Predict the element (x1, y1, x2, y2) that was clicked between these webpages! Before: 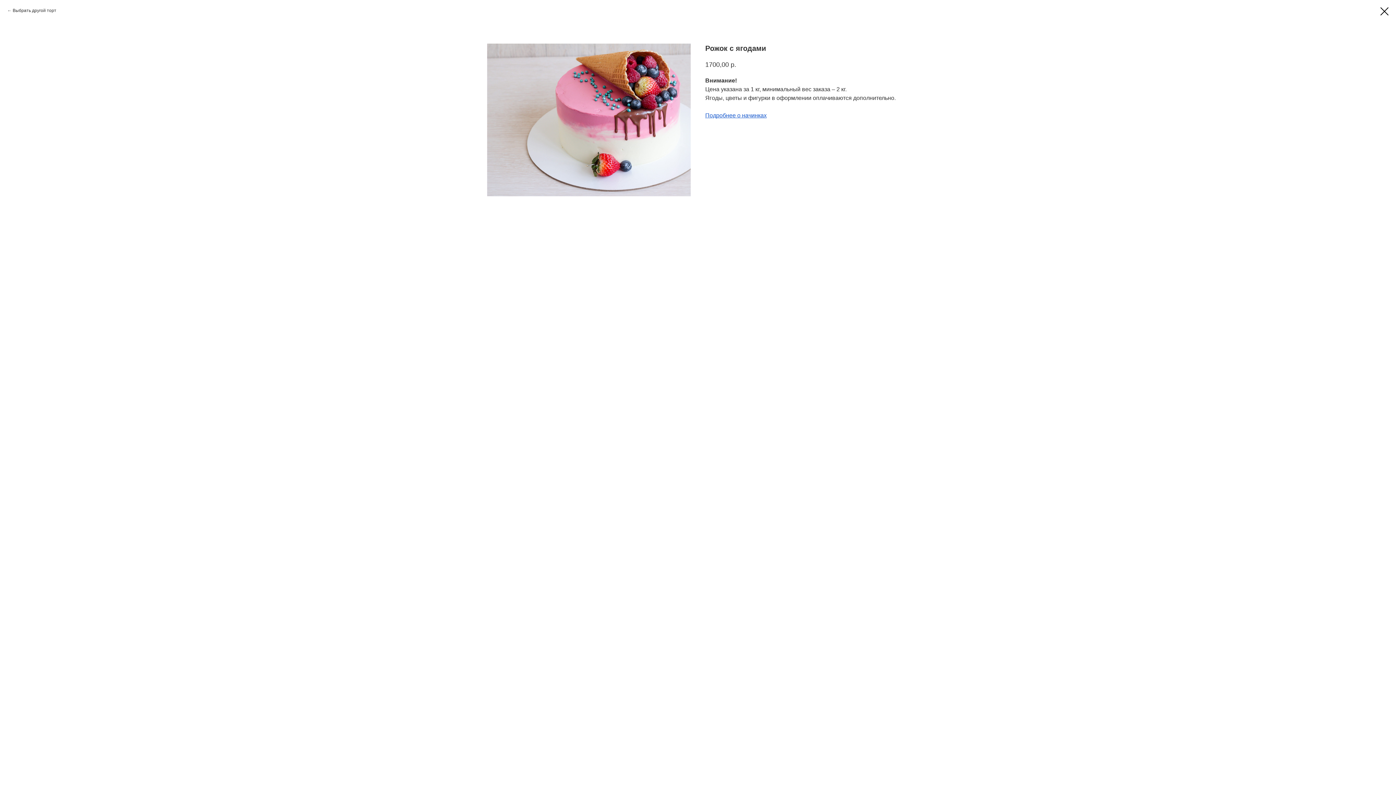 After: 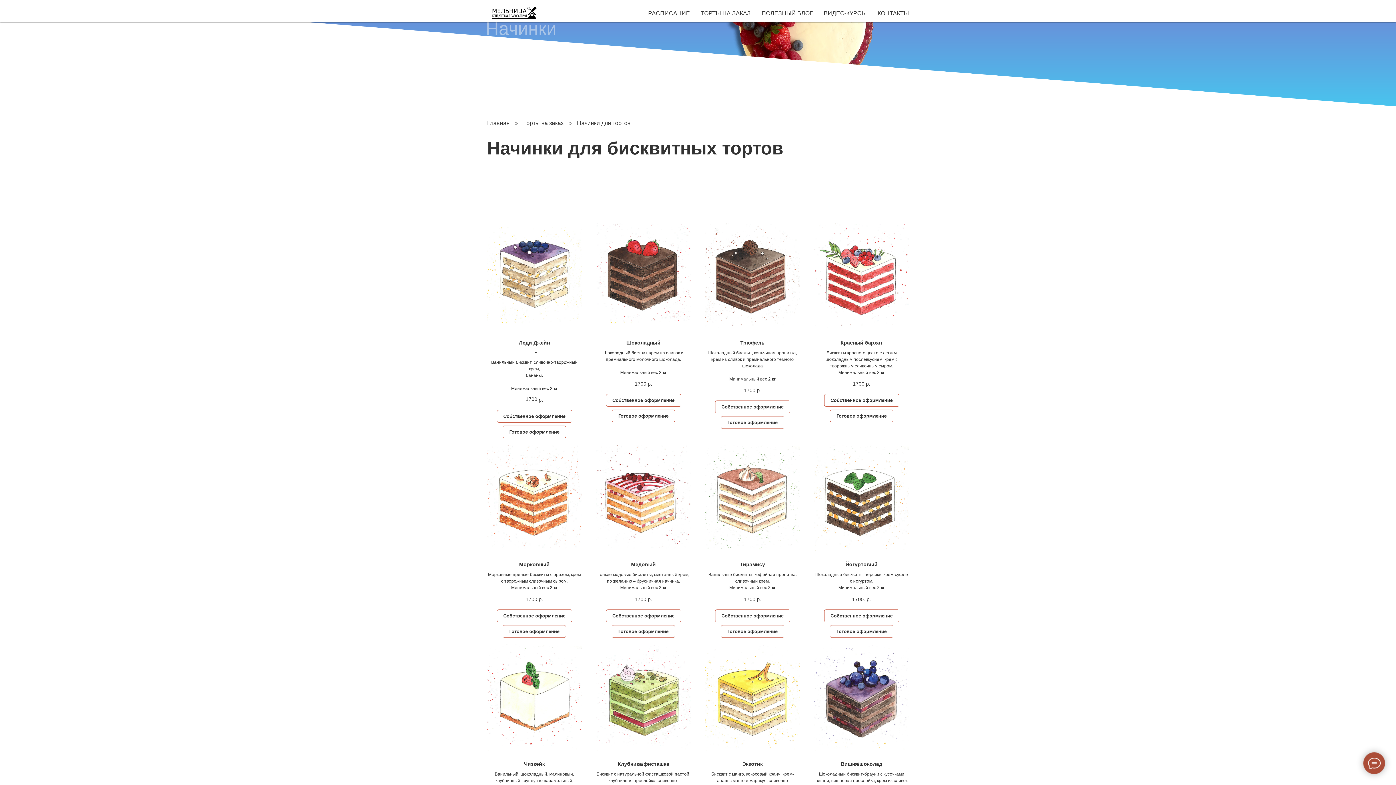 Action: label: Подробнее о начинках bbox: (705, 112, 766, 118)